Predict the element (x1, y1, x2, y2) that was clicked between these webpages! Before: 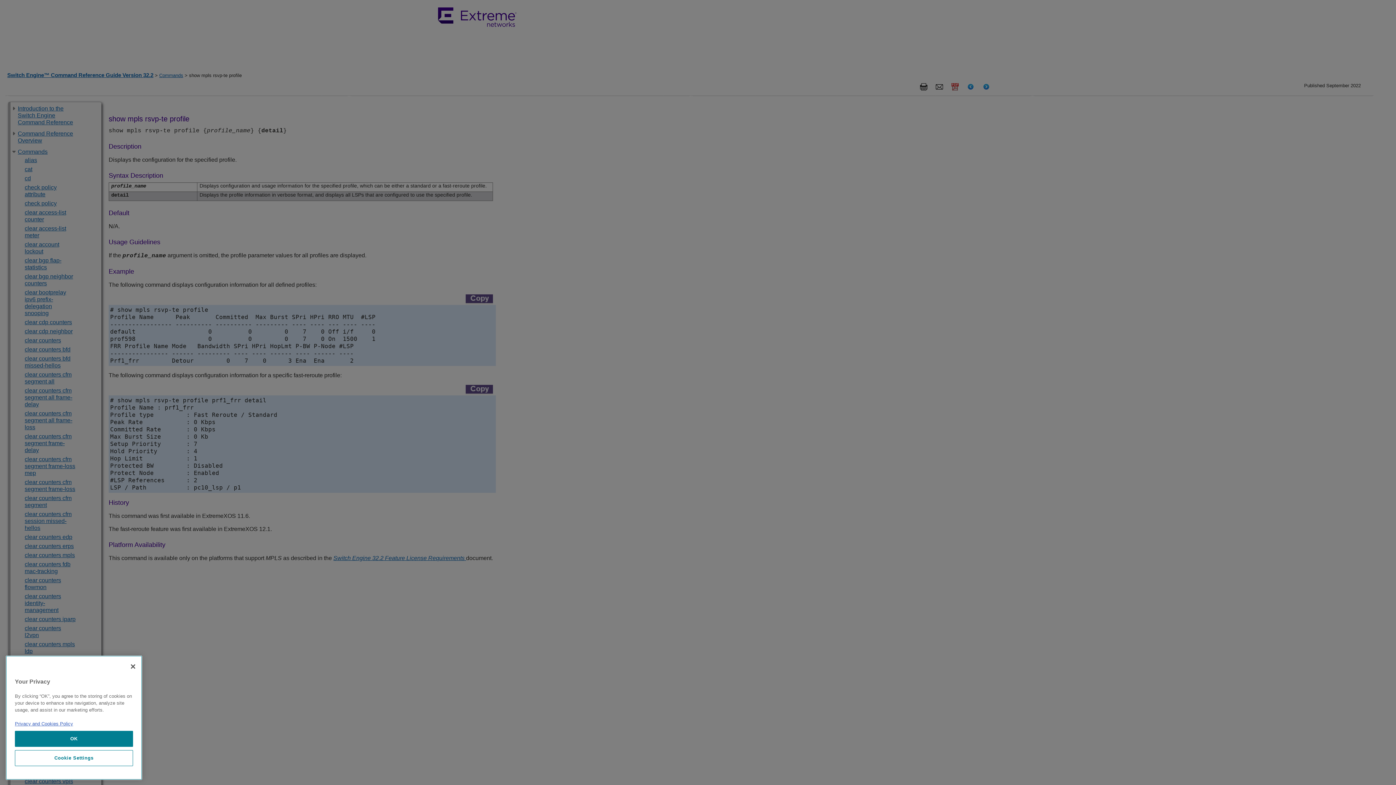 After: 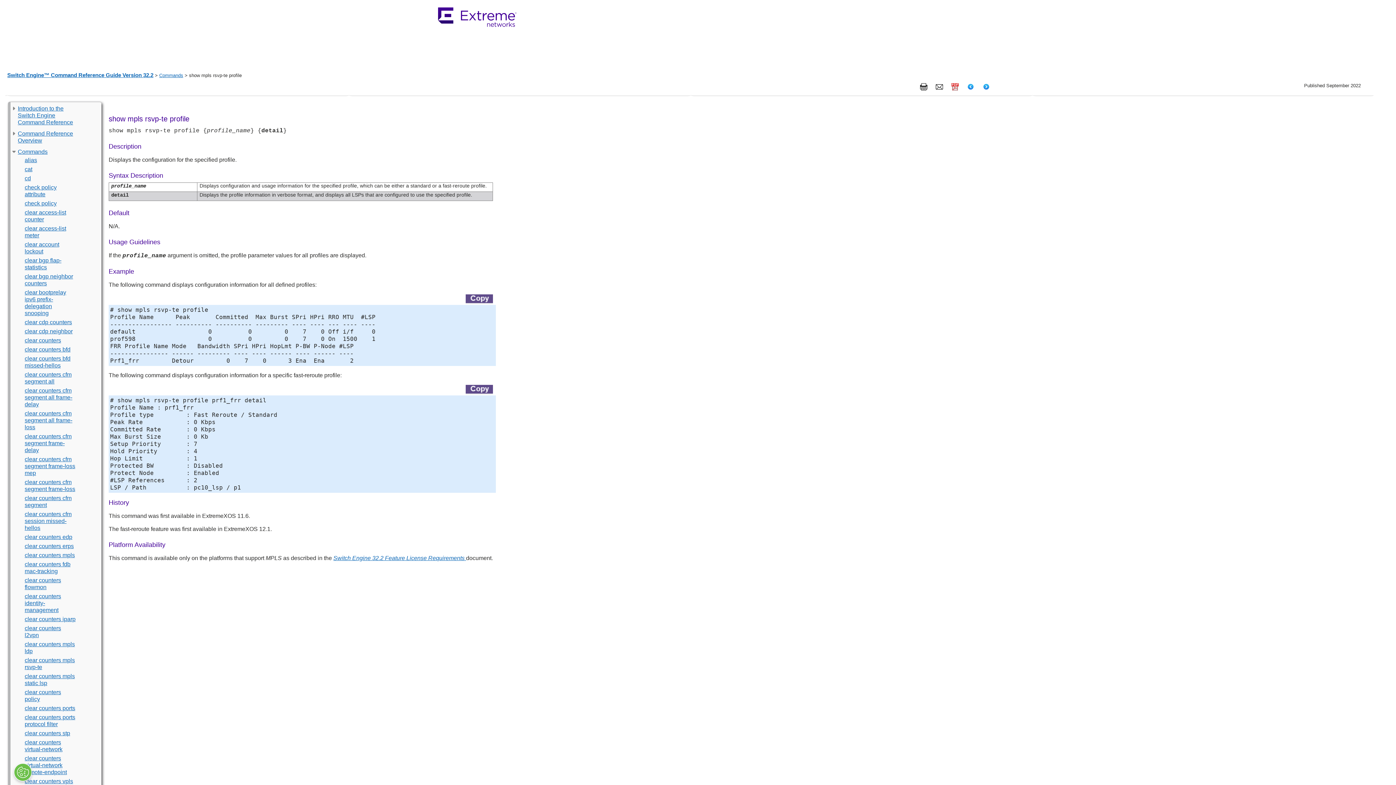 Action: label: Close bbox: (125, 773, 141, 789)